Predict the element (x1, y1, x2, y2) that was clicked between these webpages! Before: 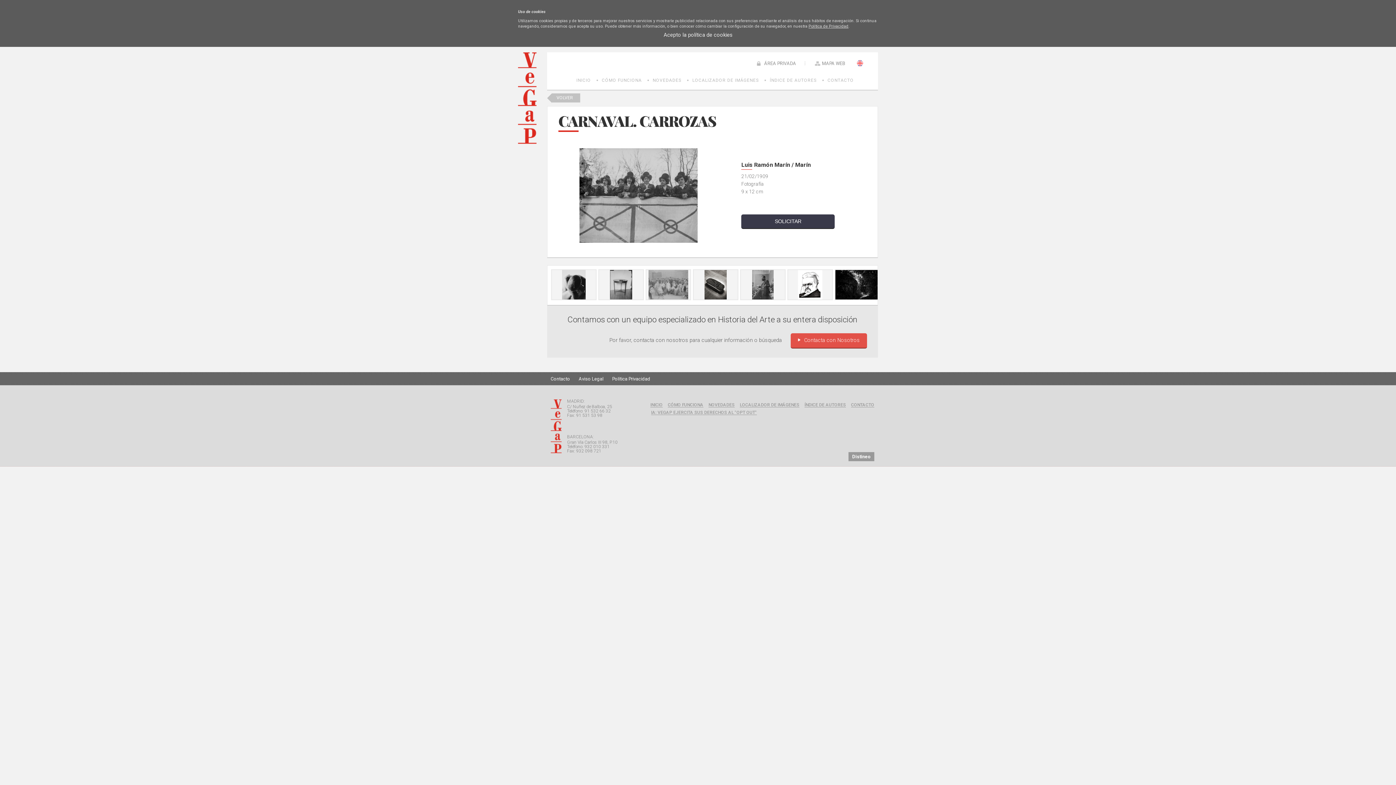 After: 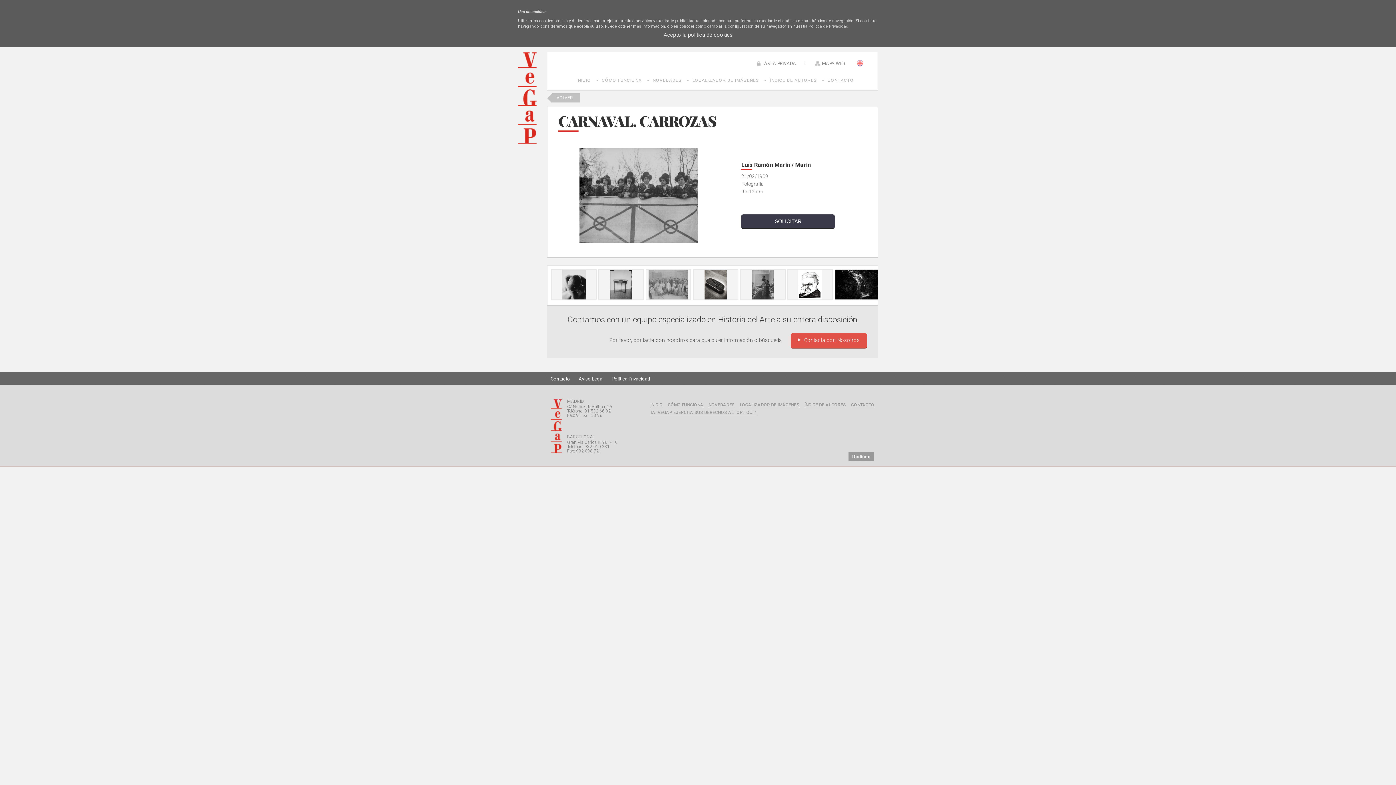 Action: bbox: (808, 24, 848, 28) label: Política de Privacidad